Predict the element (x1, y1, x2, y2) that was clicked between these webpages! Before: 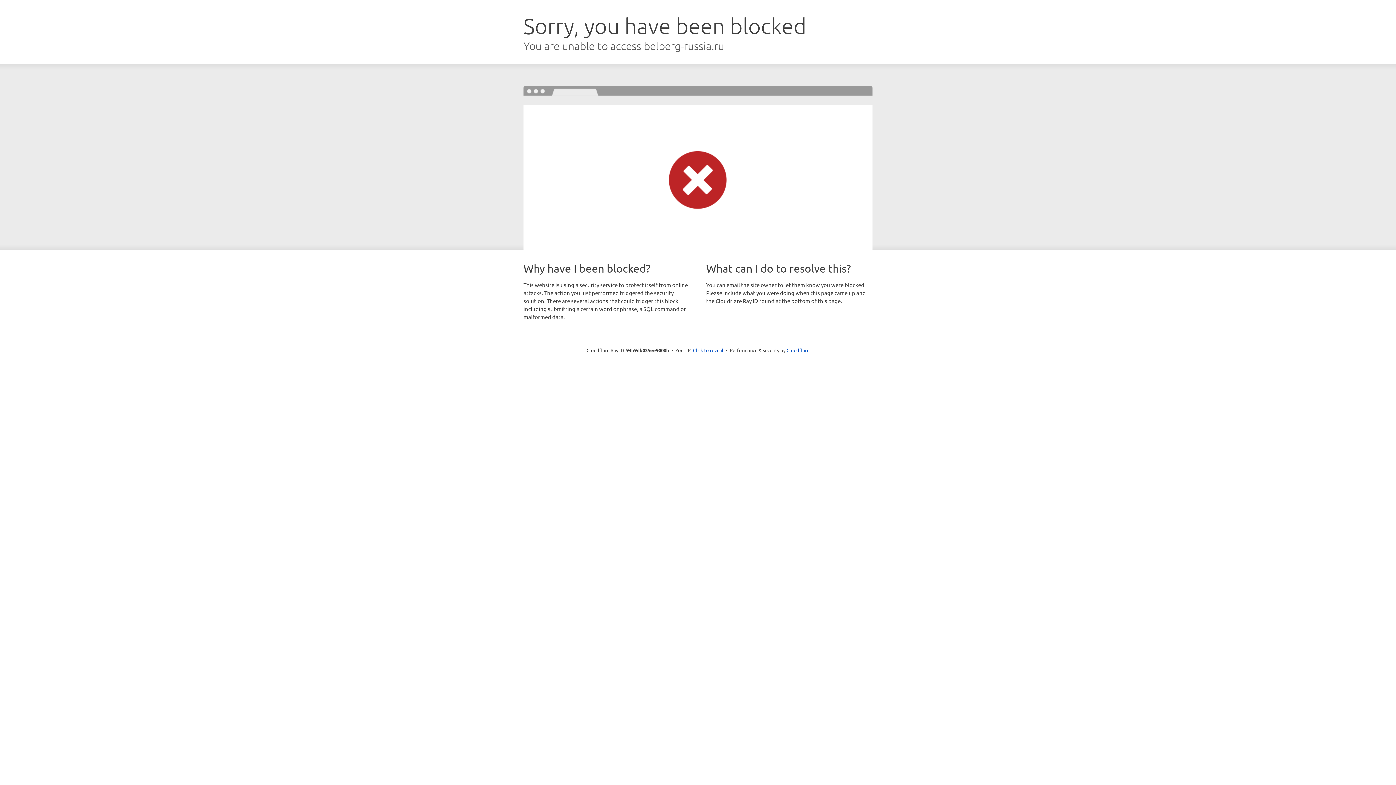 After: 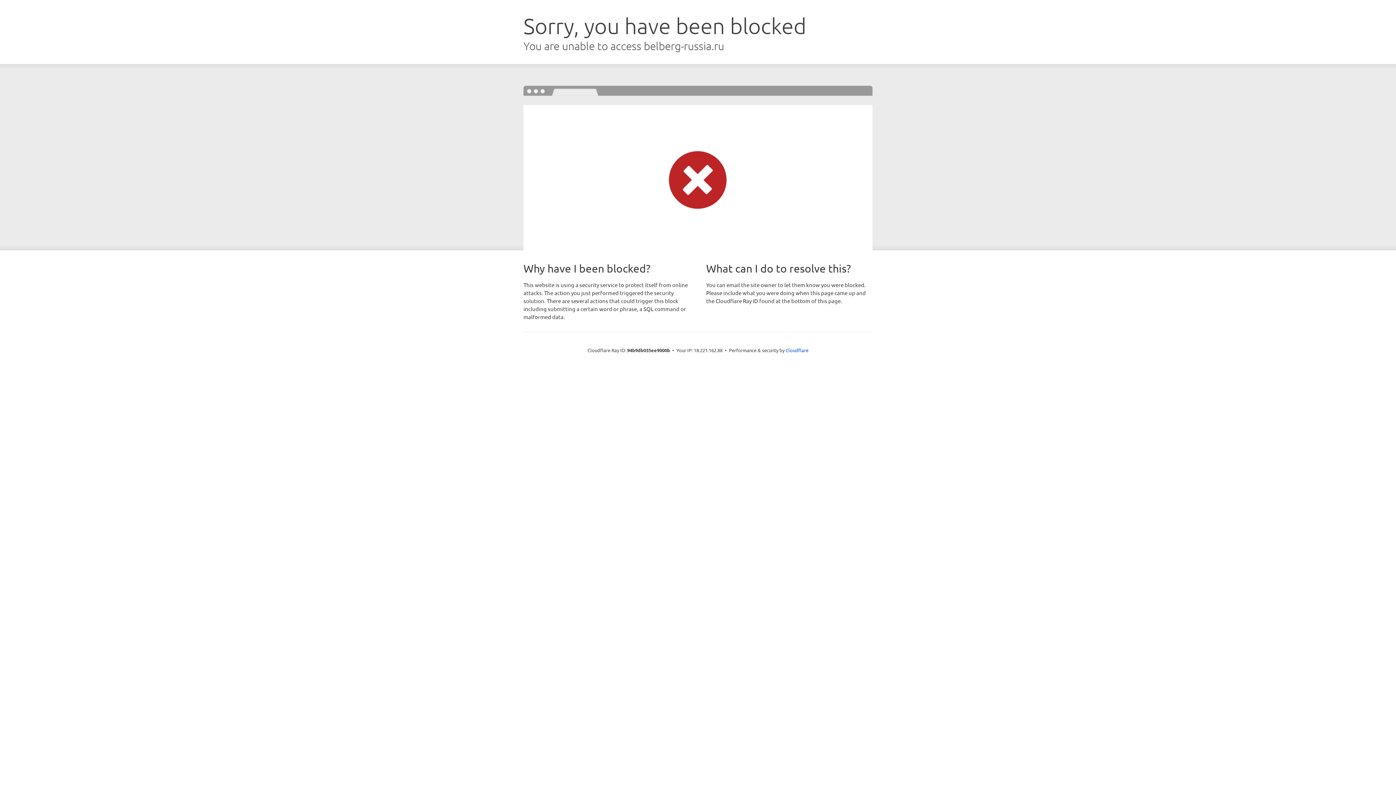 Action: bbox: (693, 346, 723, 353) label: Click to reveal